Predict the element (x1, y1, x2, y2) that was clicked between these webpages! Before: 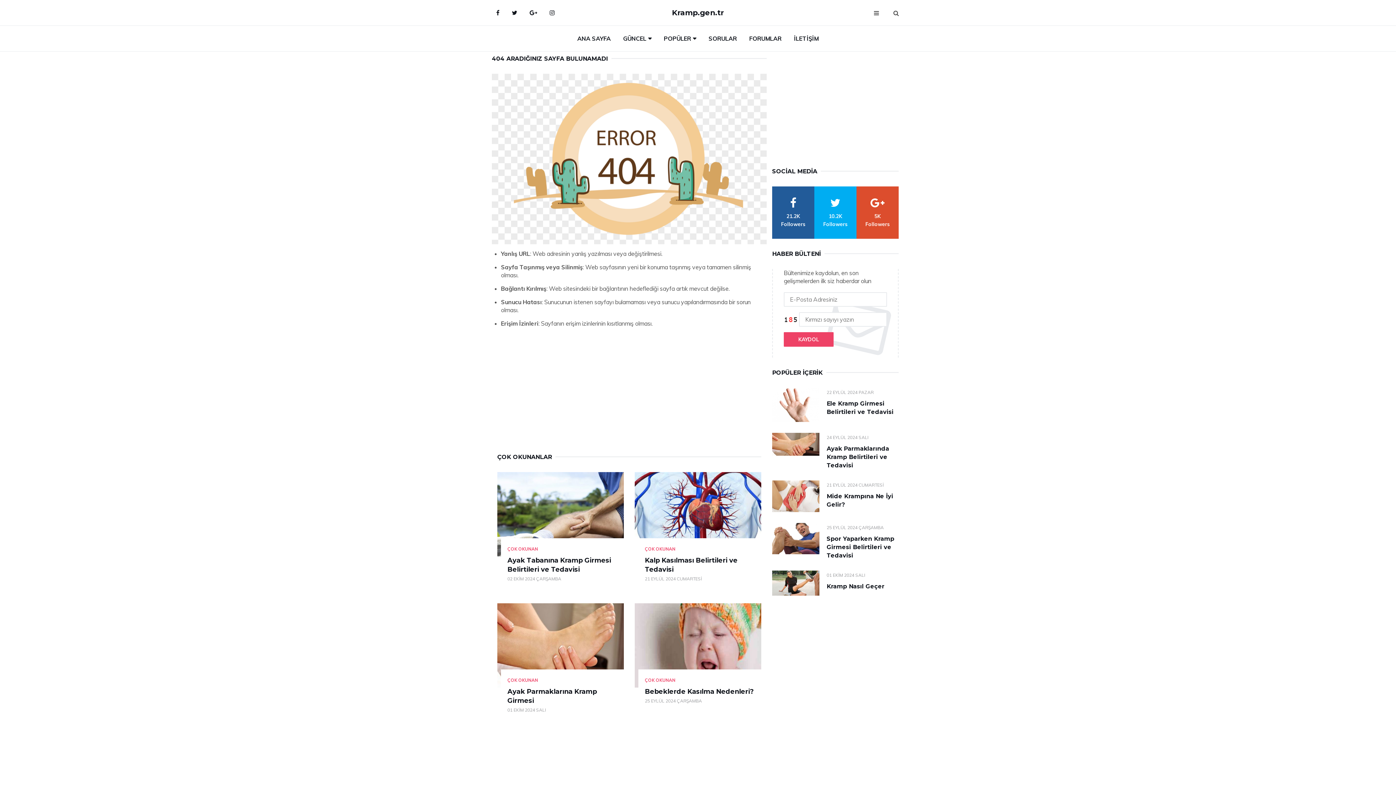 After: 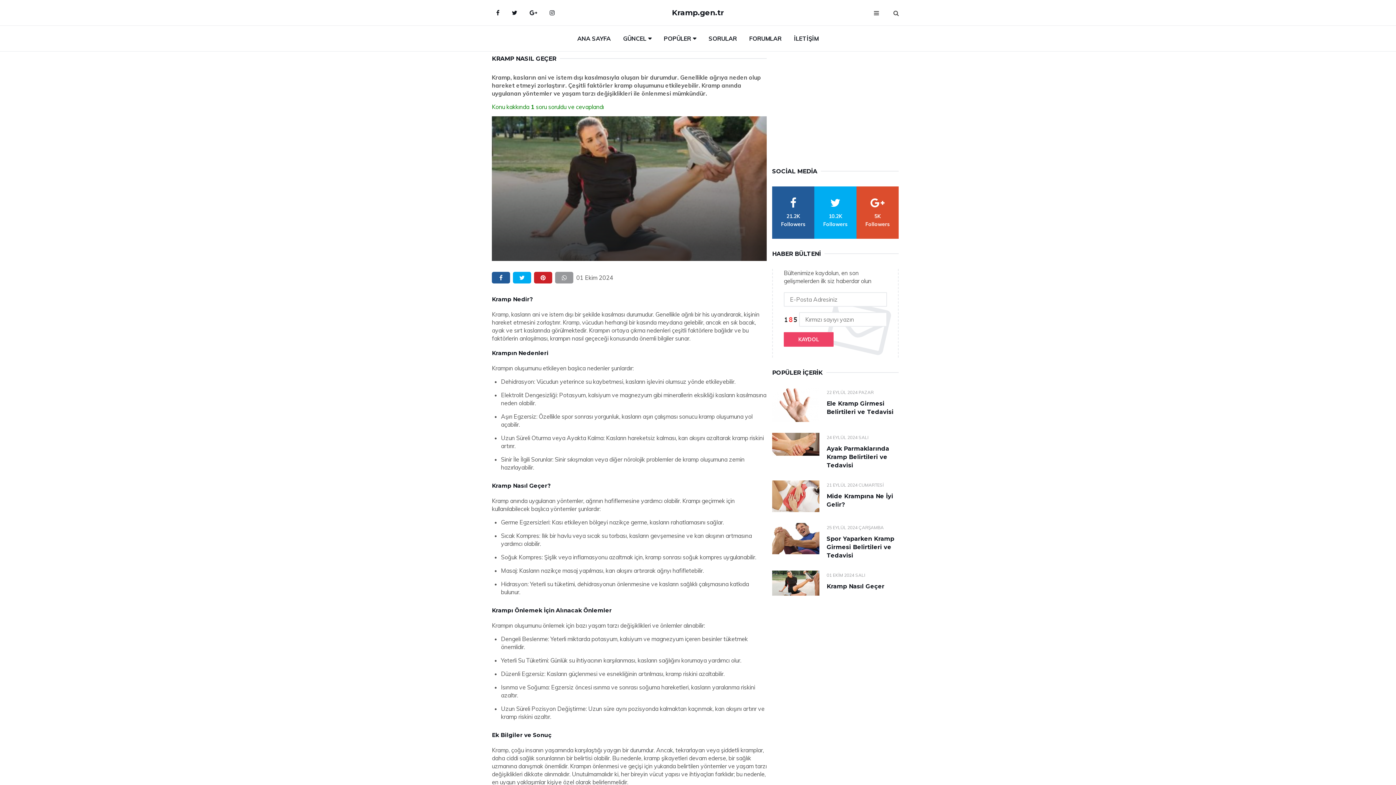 Action: bbox: (826, 583, 884, 590) label: Kramp Nasıl Geçer